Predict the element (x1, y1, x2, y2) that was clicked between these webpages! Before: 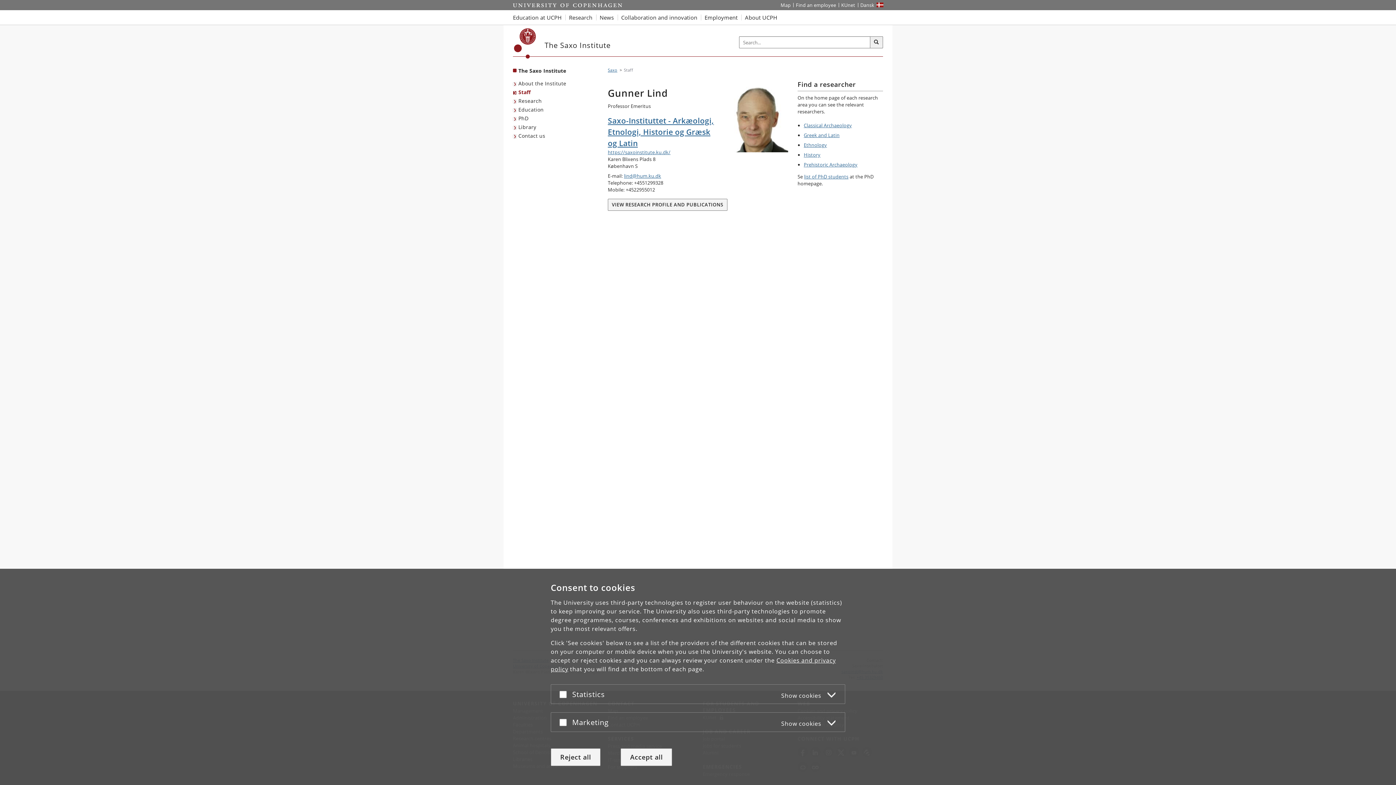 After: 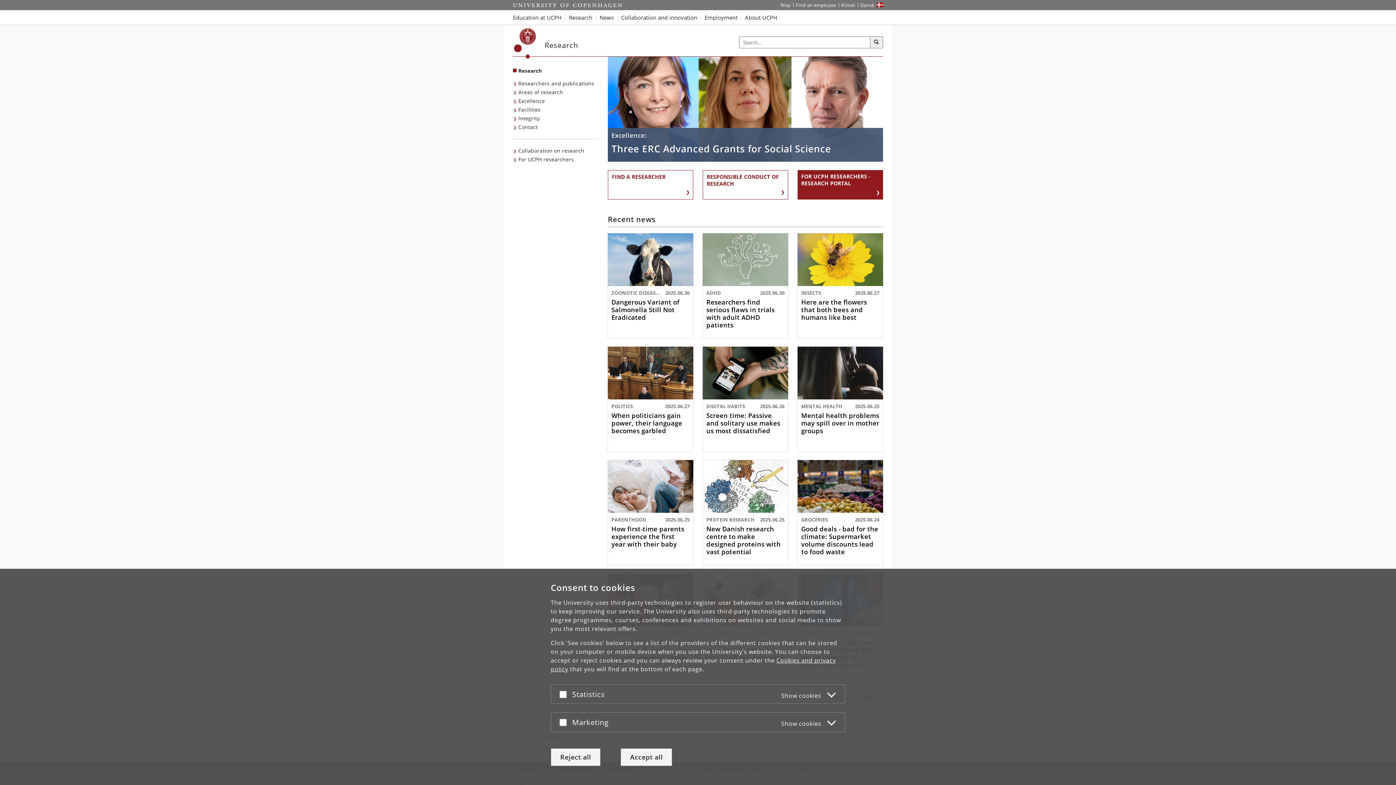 Action: bbox: (565, 10, 596, 24) label: Research at UCPH